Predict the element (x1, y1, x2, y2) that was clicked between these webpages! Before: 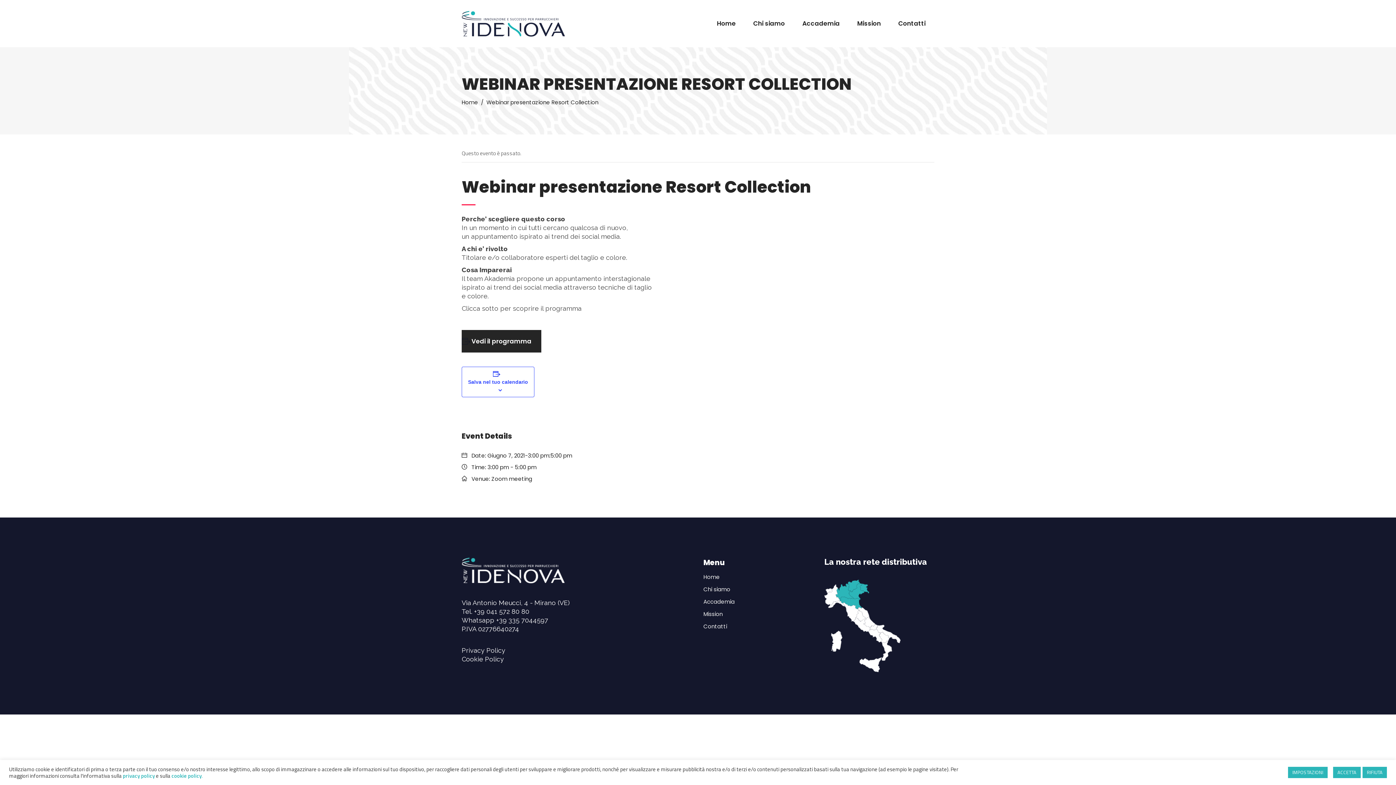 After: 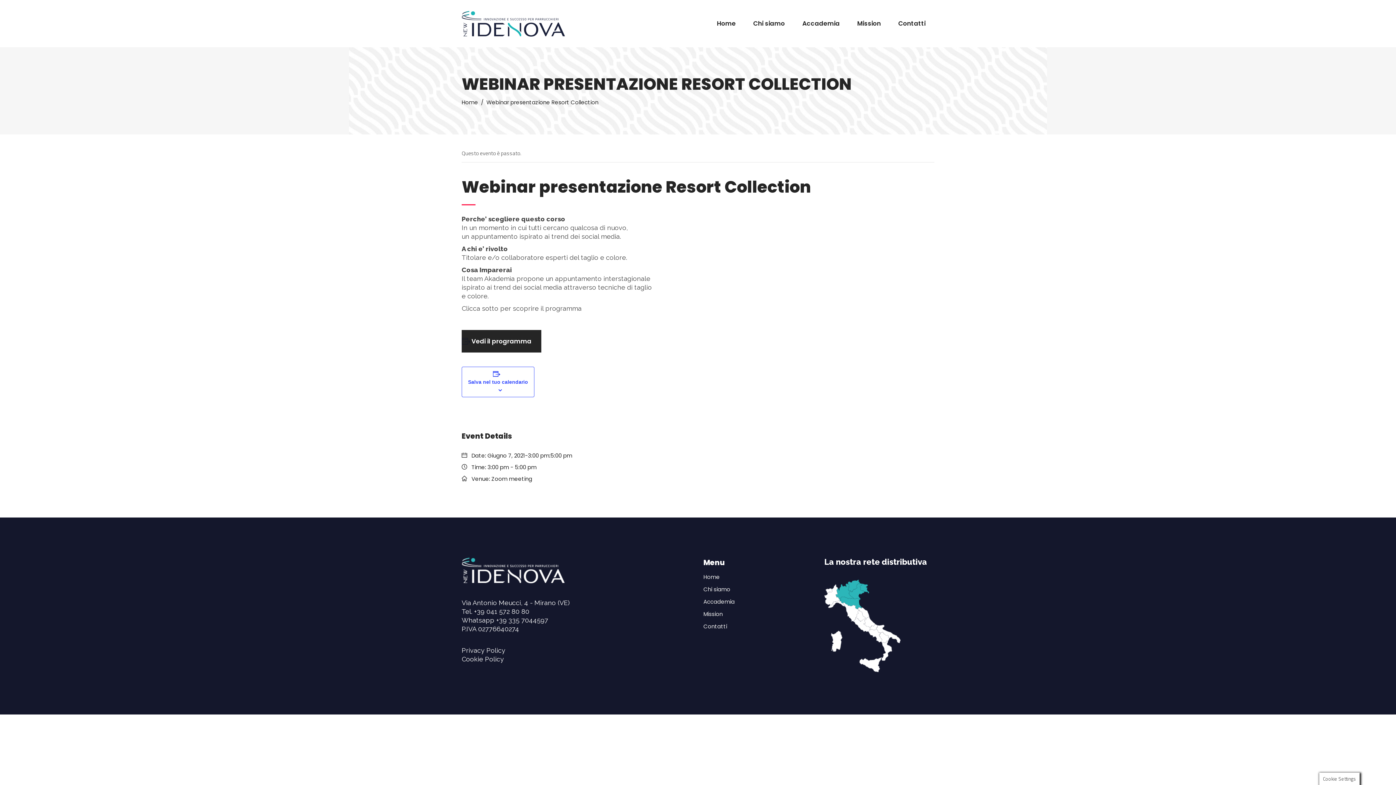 Action: label: ACCETTA bbox: (1333, 767, 1361, 778)